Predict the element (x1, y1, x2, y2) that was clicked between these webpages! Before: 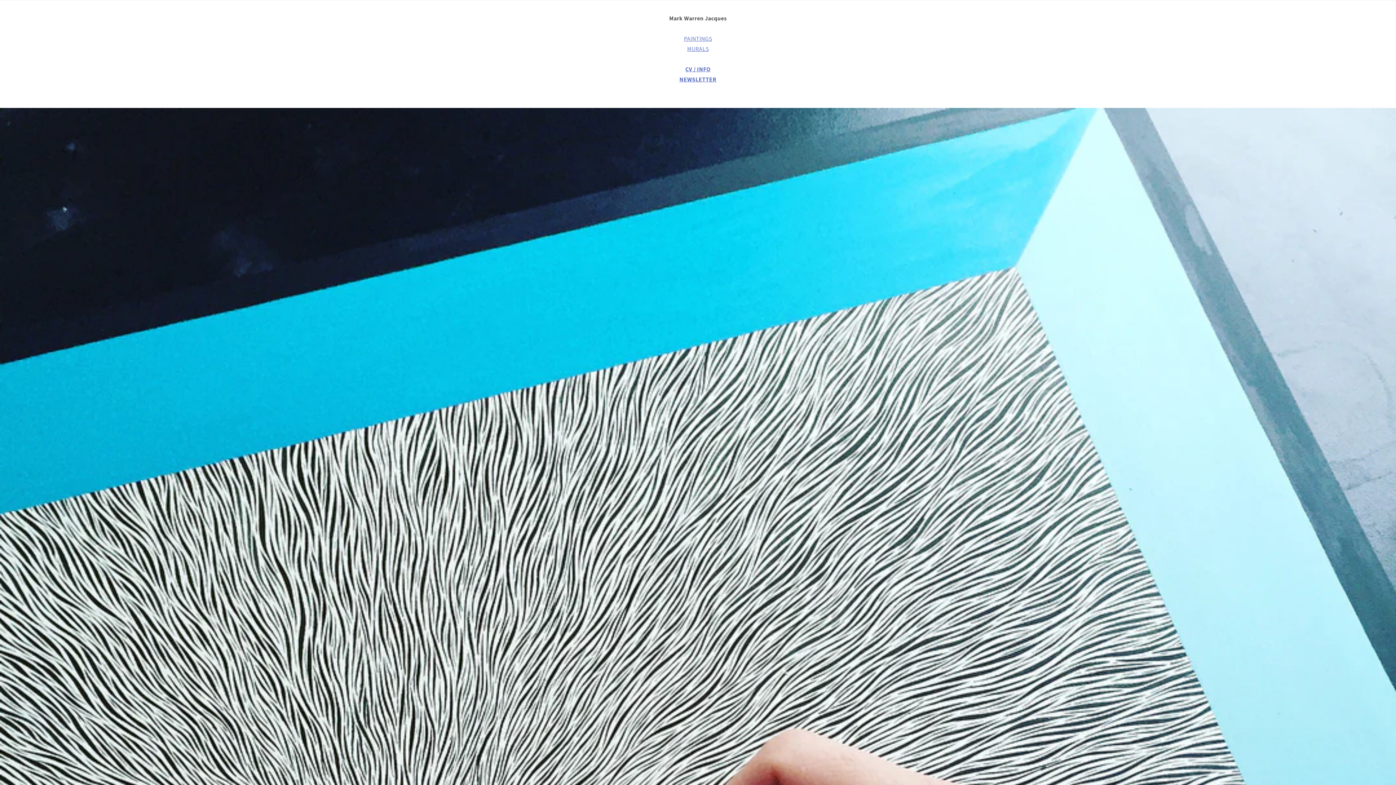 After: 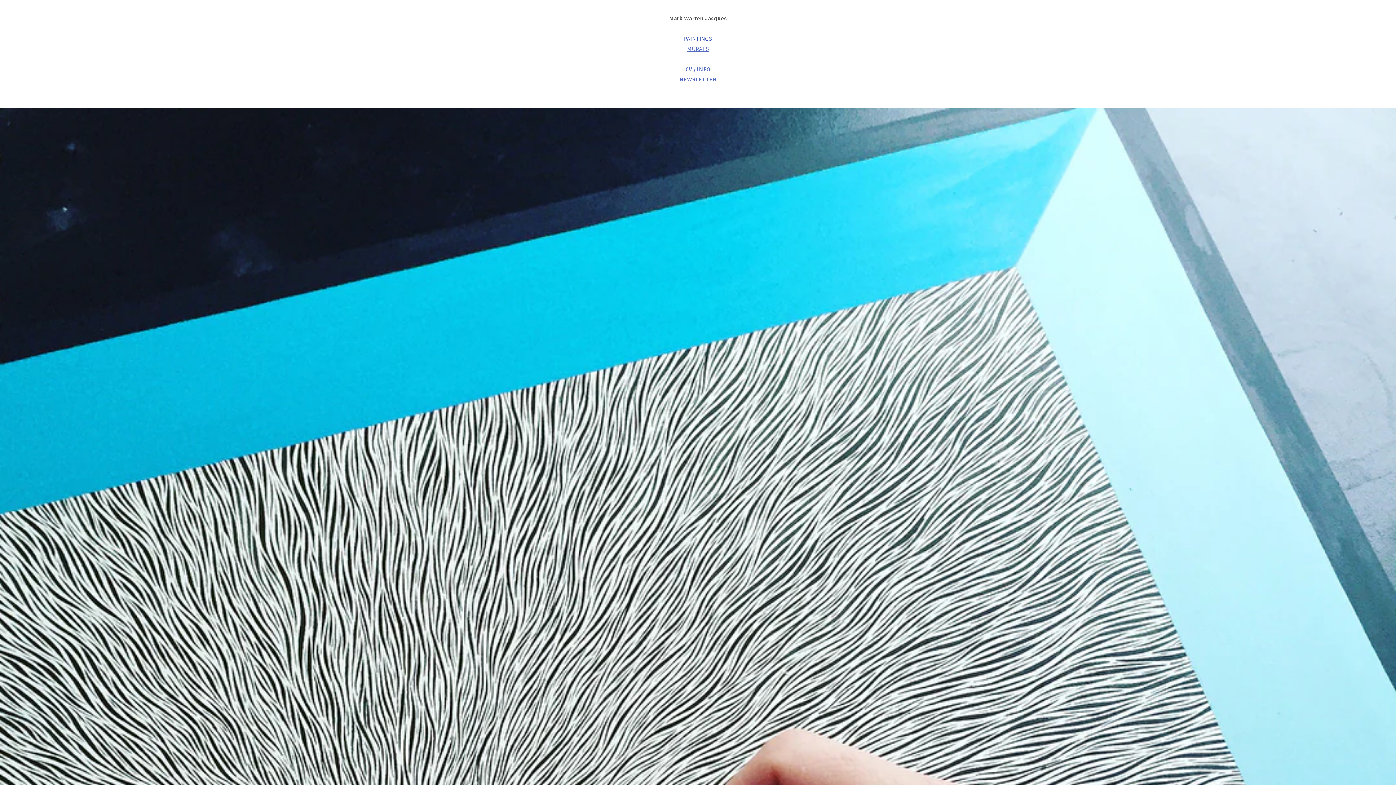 Action: label: PAINTINGS bbox: (684, 34, 712, 42)